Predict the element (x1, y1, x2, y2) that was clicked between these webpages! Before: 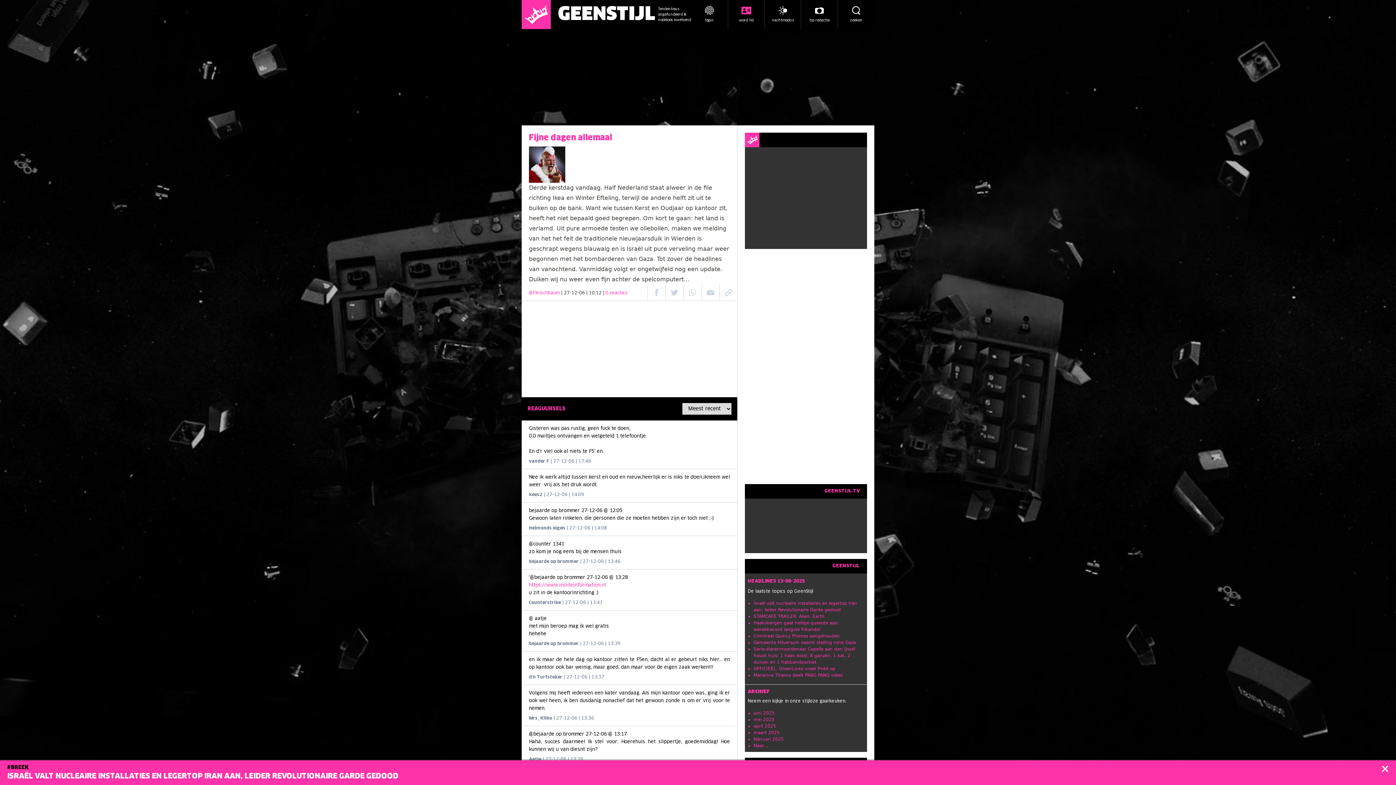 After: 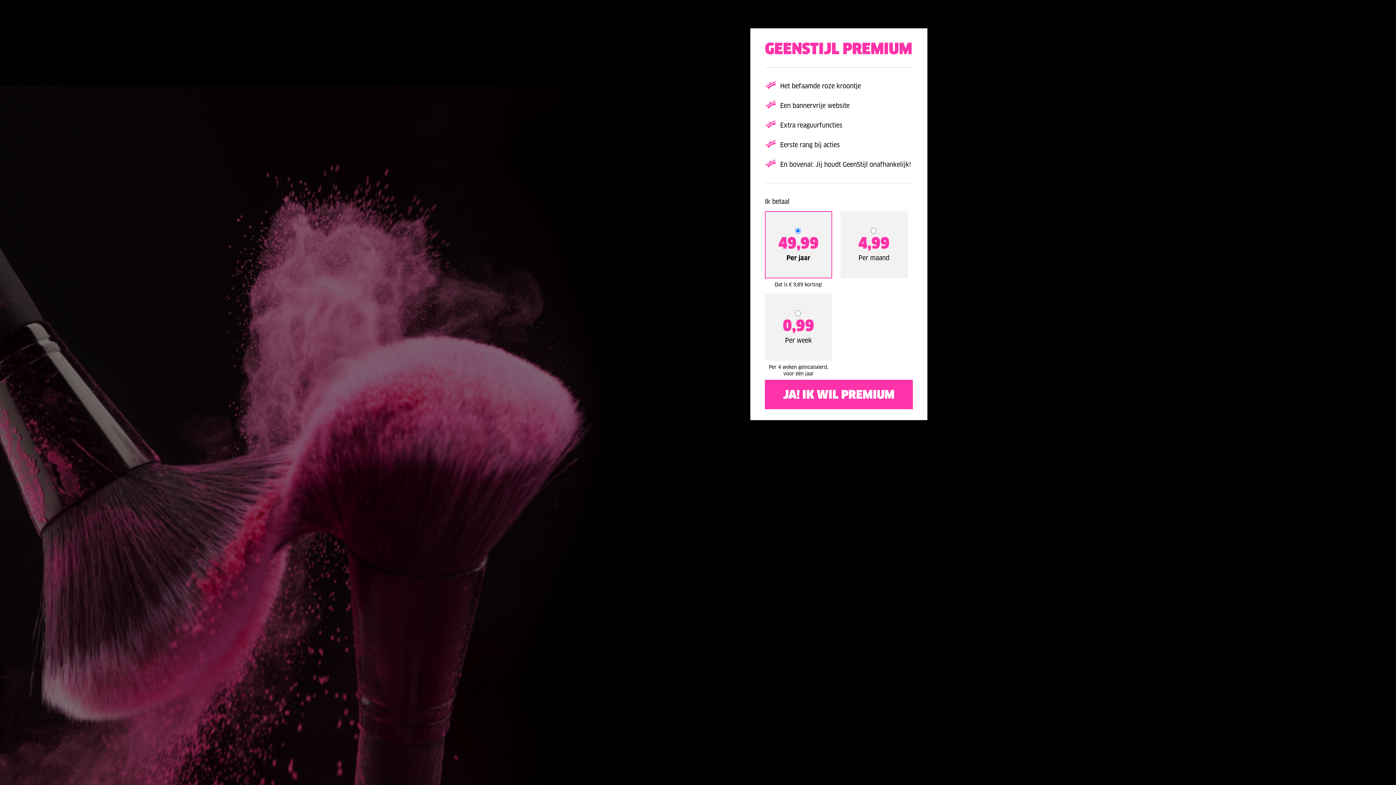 Action: bbox: (727, 0, 764, 29) label: word lid